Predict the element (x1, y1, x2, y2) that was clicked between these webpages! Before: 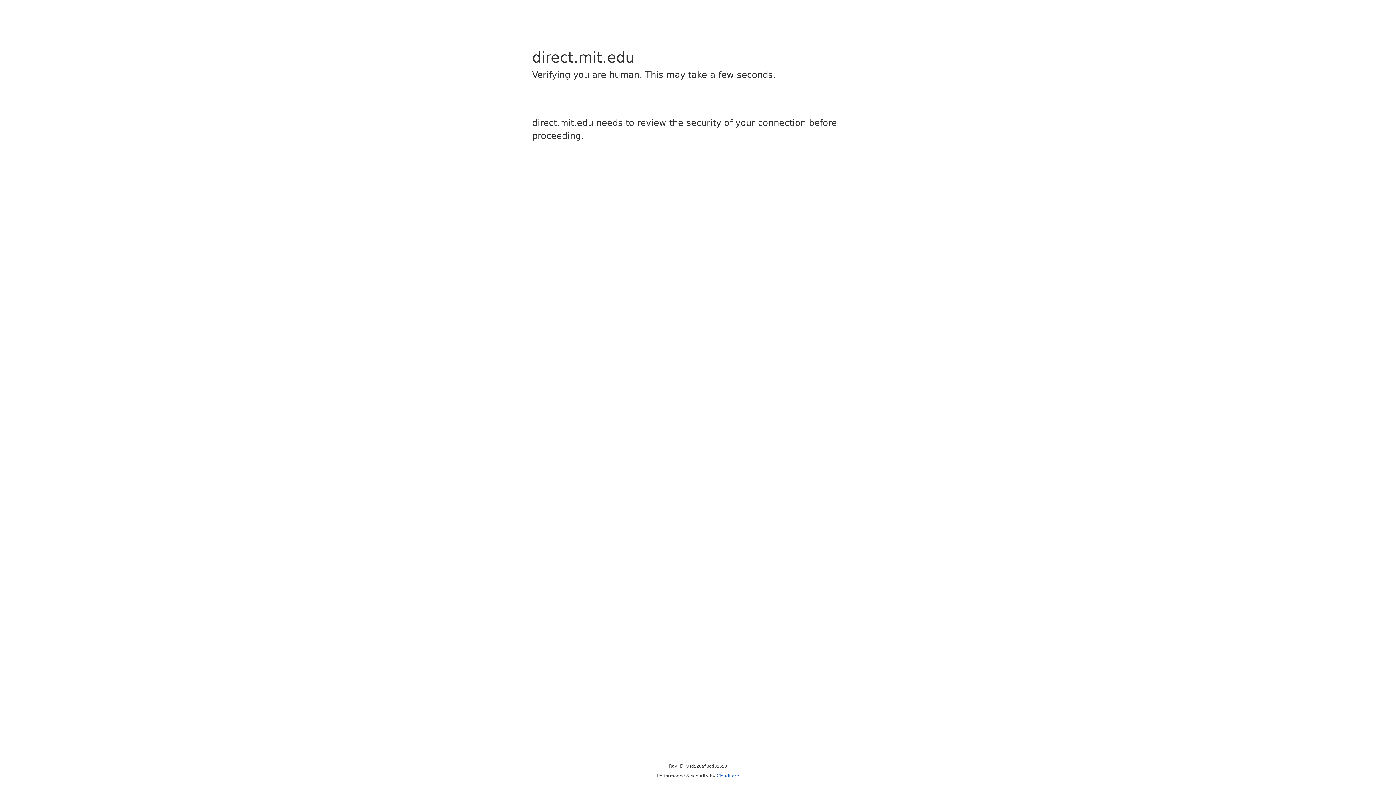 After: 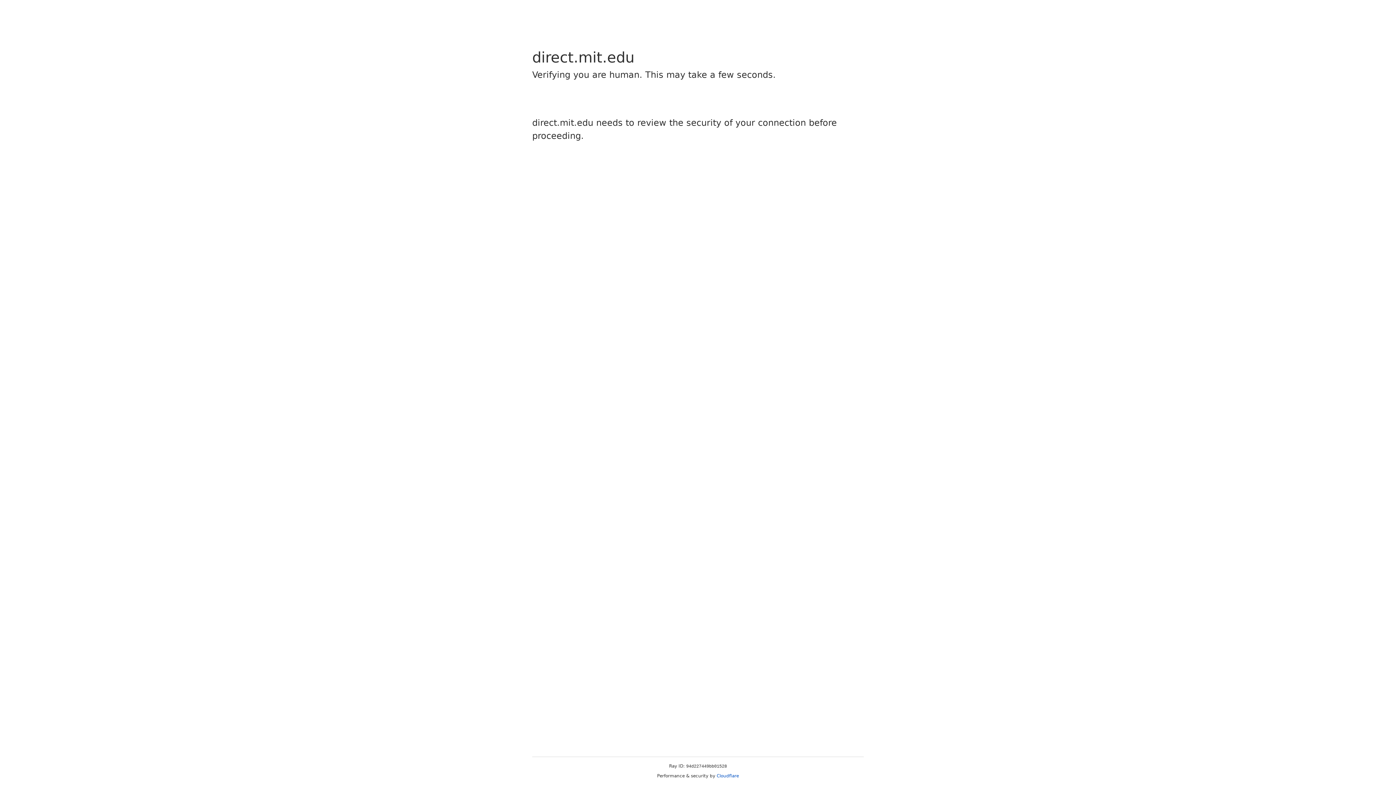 Action: bbox: (716, 773, 739, 778) label: Cloudflare